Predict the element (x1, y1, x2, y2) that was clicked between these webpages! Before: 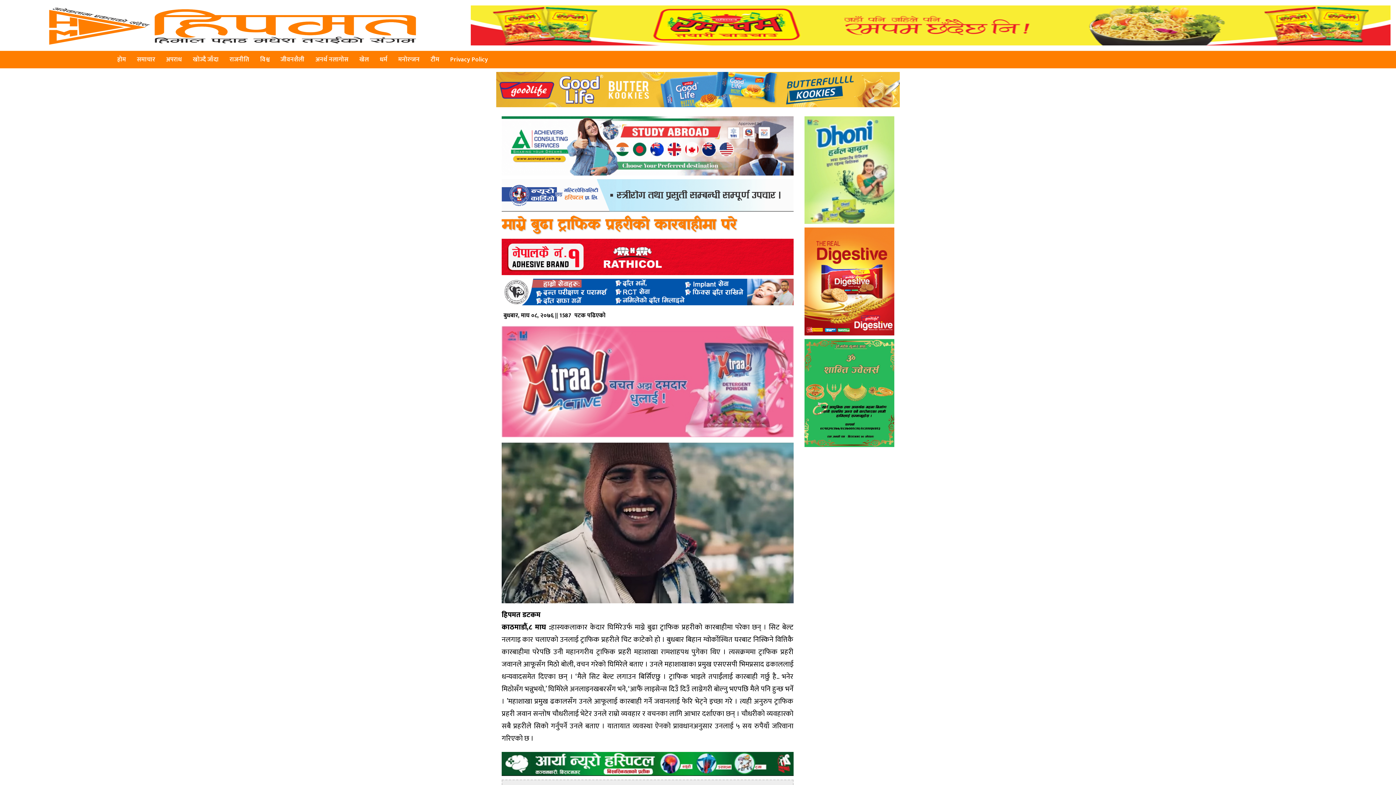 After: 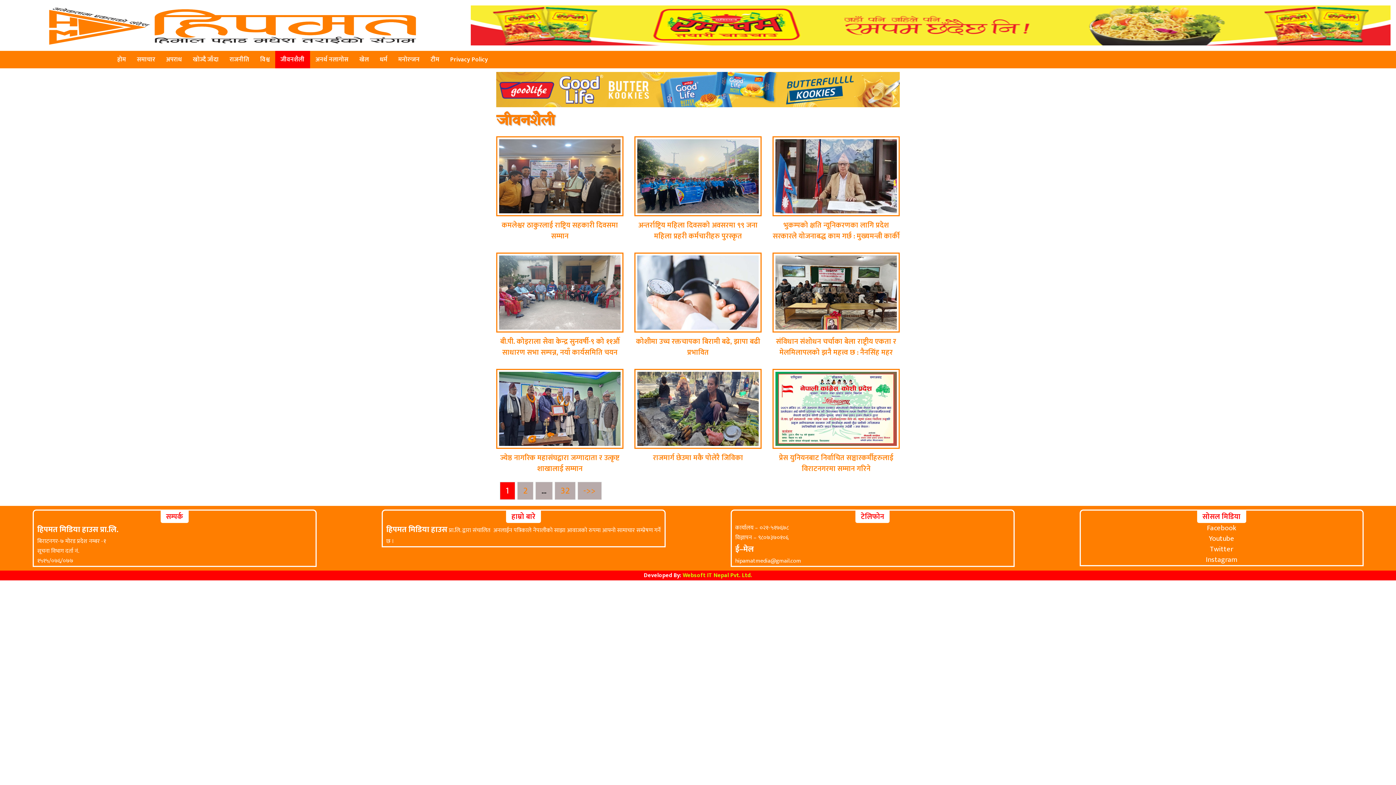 Action: label: जीवनशैली bbox: (275, 50, 310, 68)